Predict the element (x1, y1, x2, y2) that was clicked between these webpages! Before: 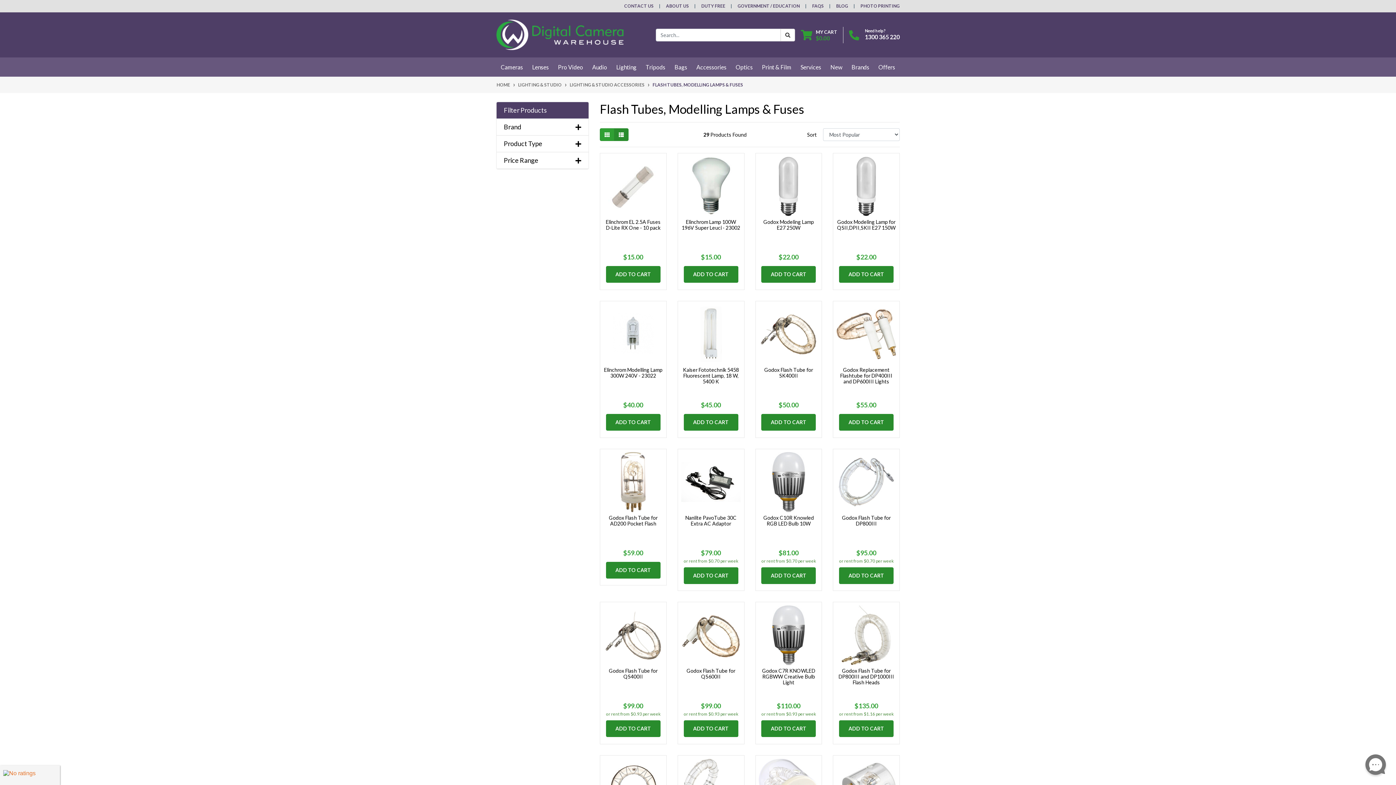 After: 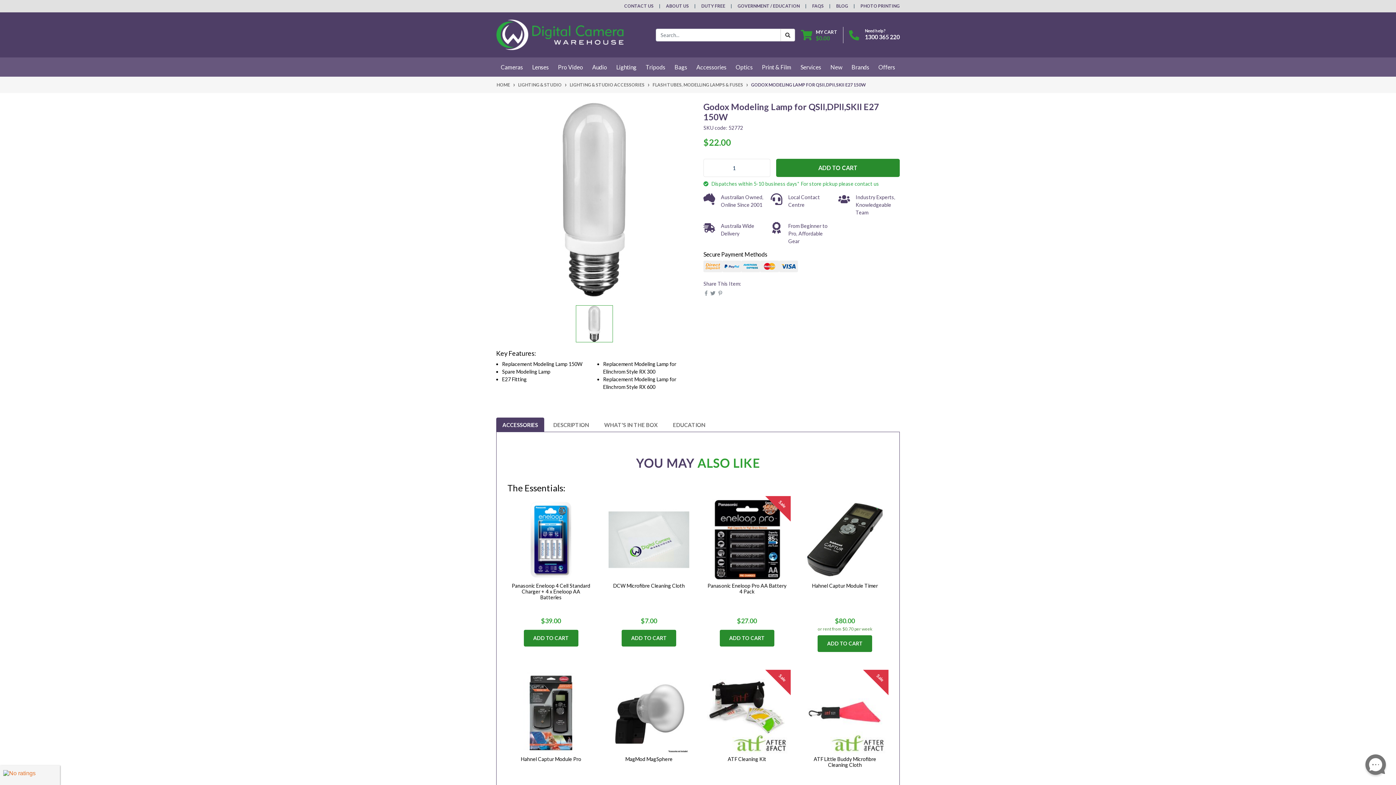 Action: bbox: (837, 218, 895, 230) label: Godox Modeling Lamp for QSII,DPII,SKII E27 150W